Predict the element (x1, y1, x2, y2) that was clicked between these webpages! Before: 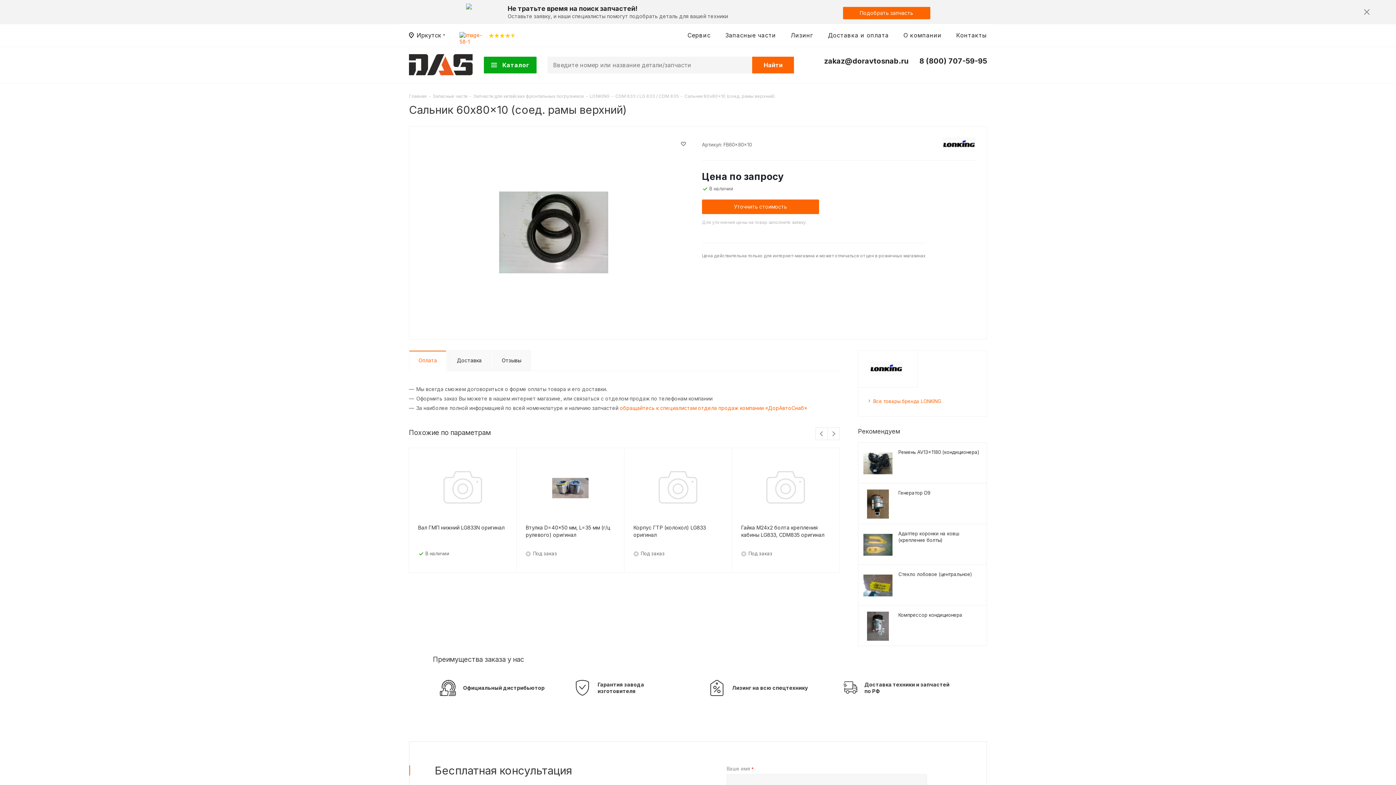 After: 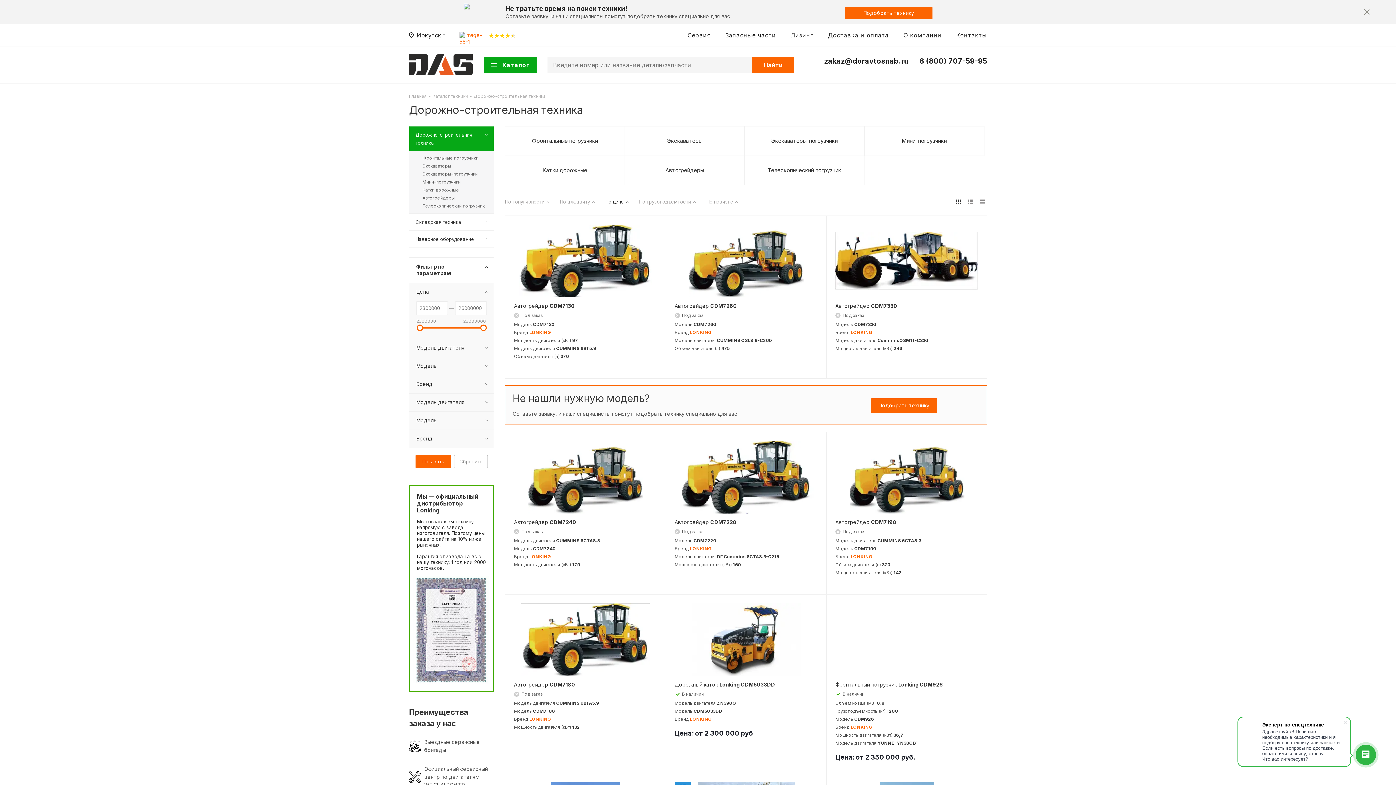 Action: bbox: (942, 137, 976, 152)